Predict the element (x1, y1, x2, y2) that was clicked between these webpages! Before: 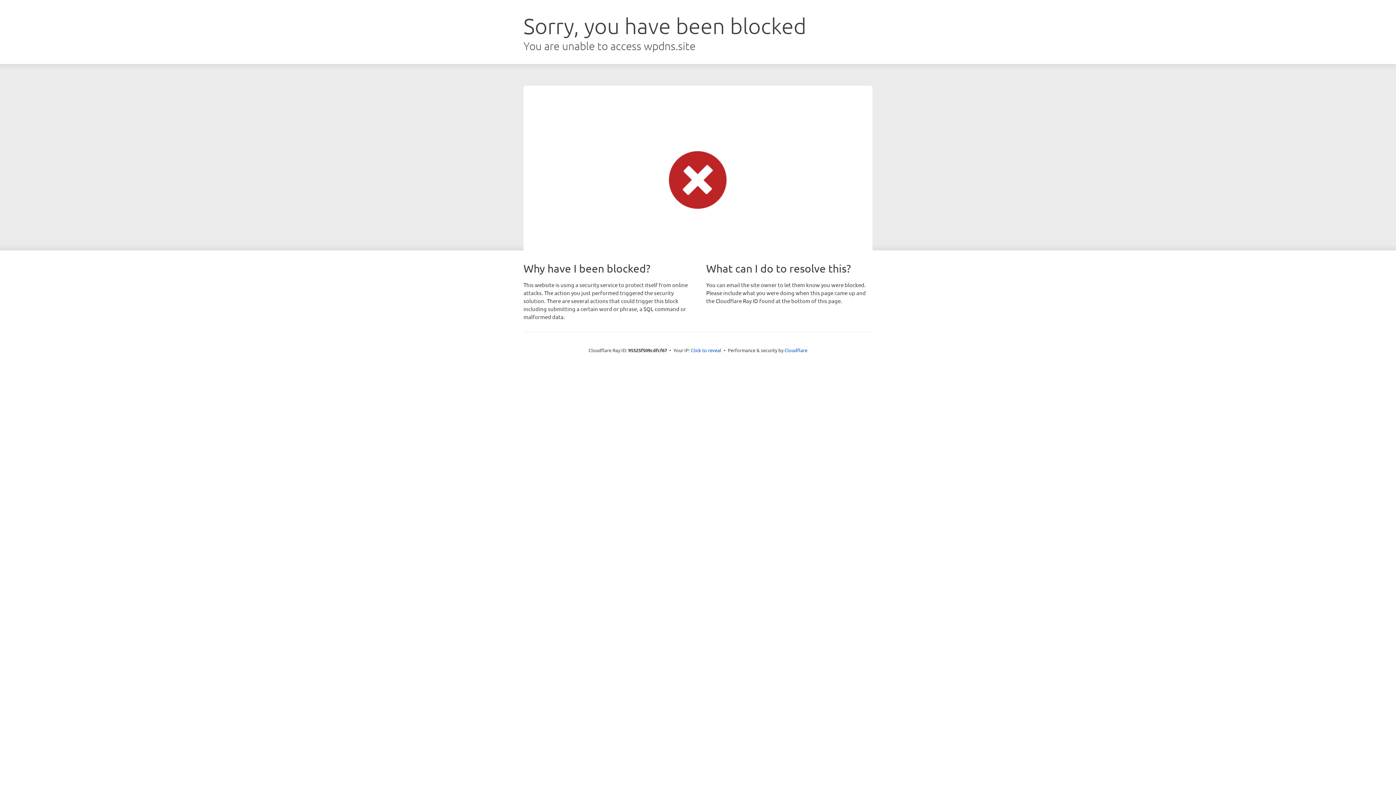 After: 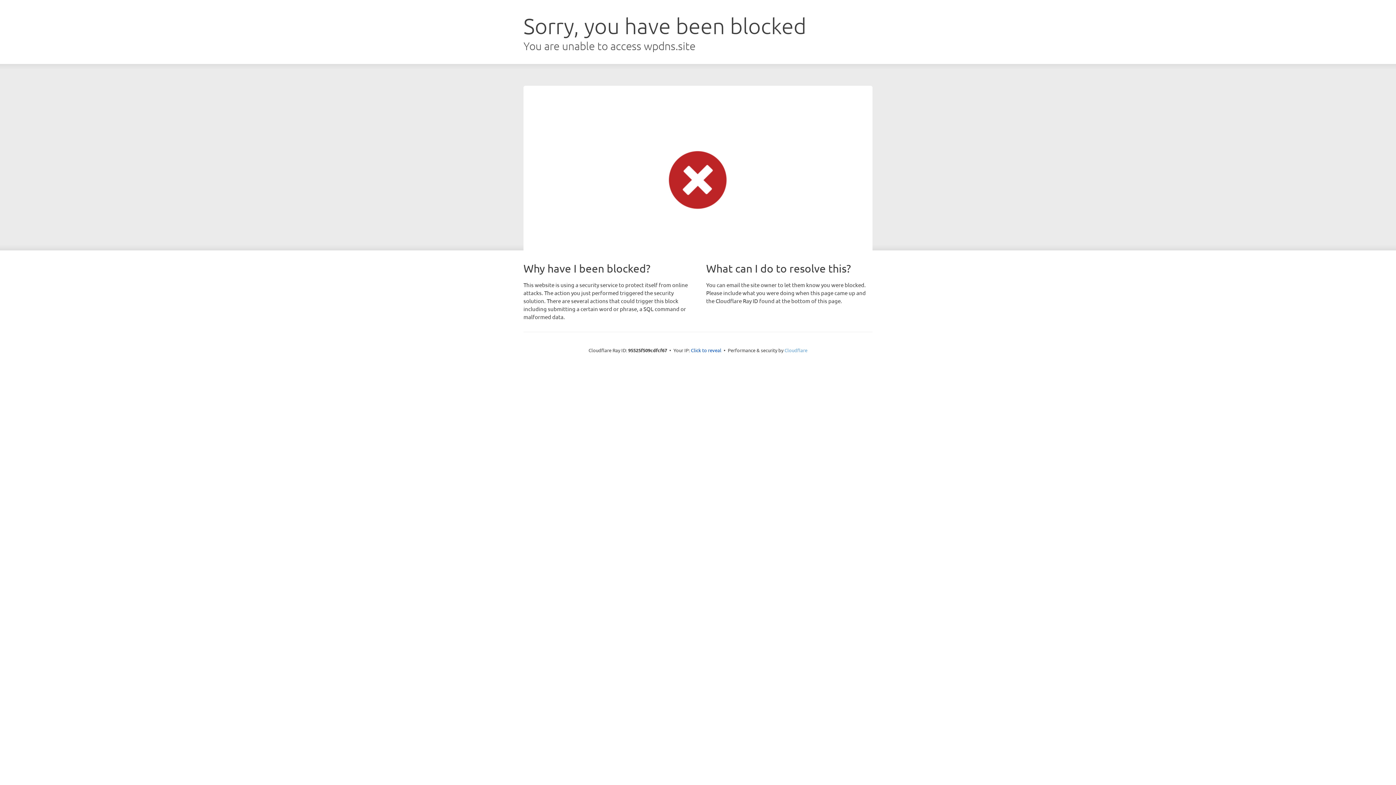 Action: label: Cloudflare bbox: (784, 347, 807, 353)